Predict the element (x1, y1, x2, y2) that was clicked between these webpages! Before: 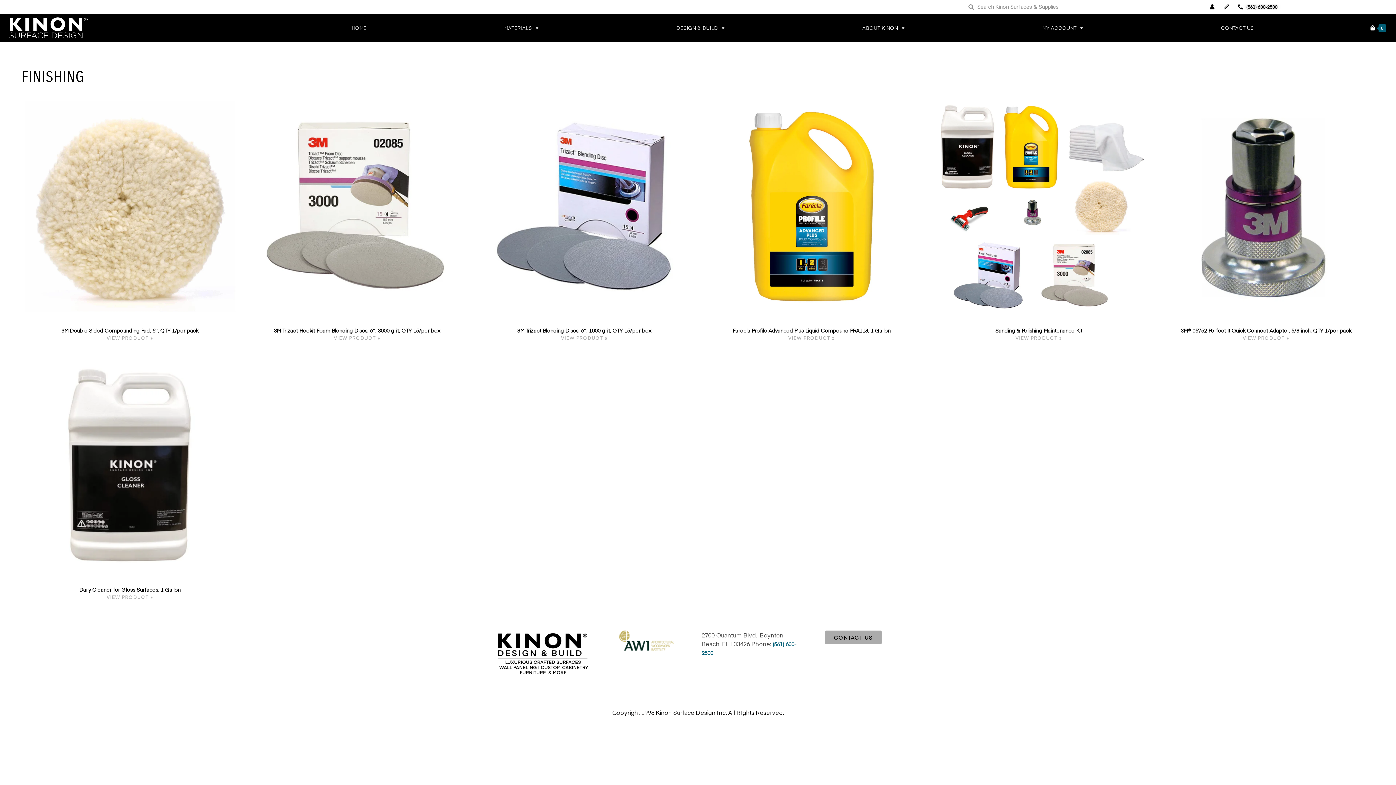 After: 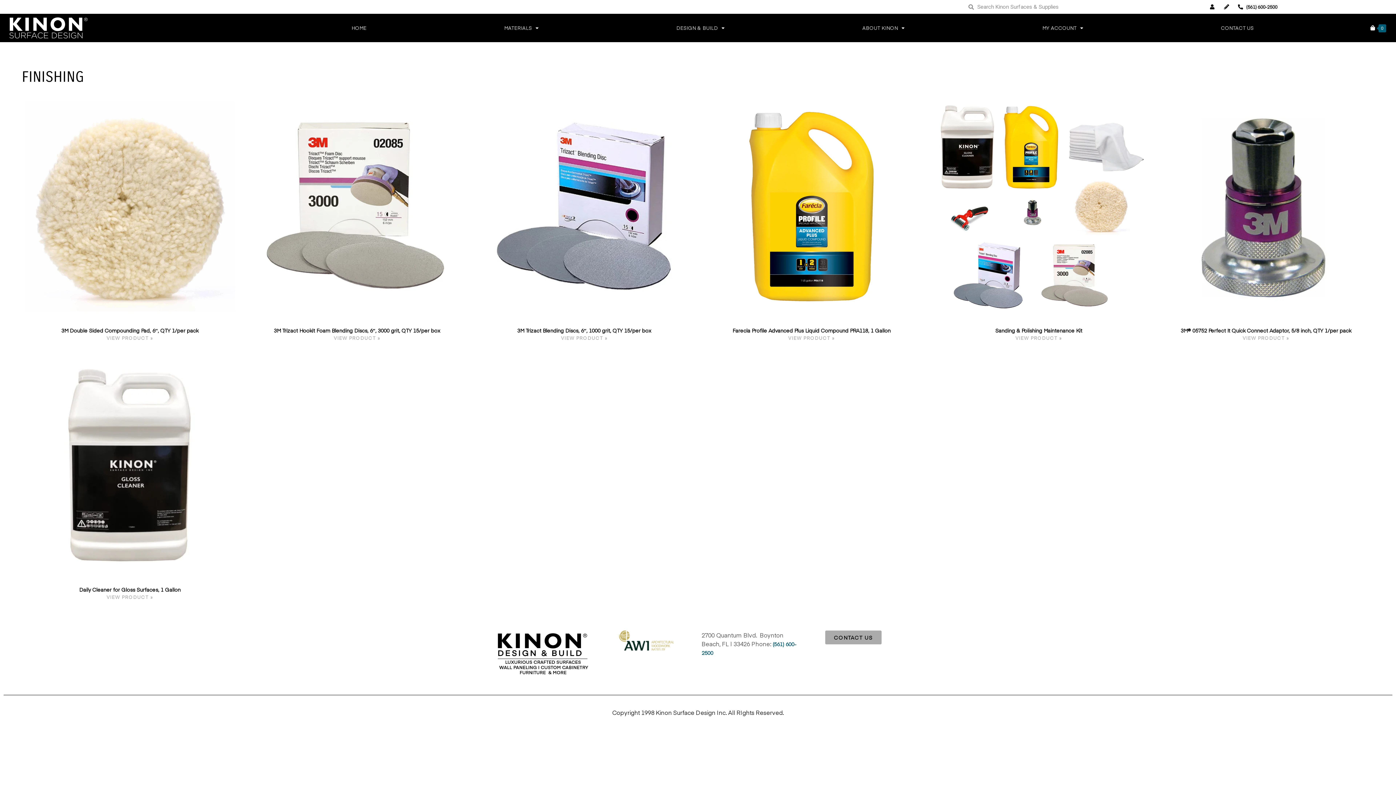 Action: label: (561) 600-2500 bbox: (1238, 3, 1277, 10)